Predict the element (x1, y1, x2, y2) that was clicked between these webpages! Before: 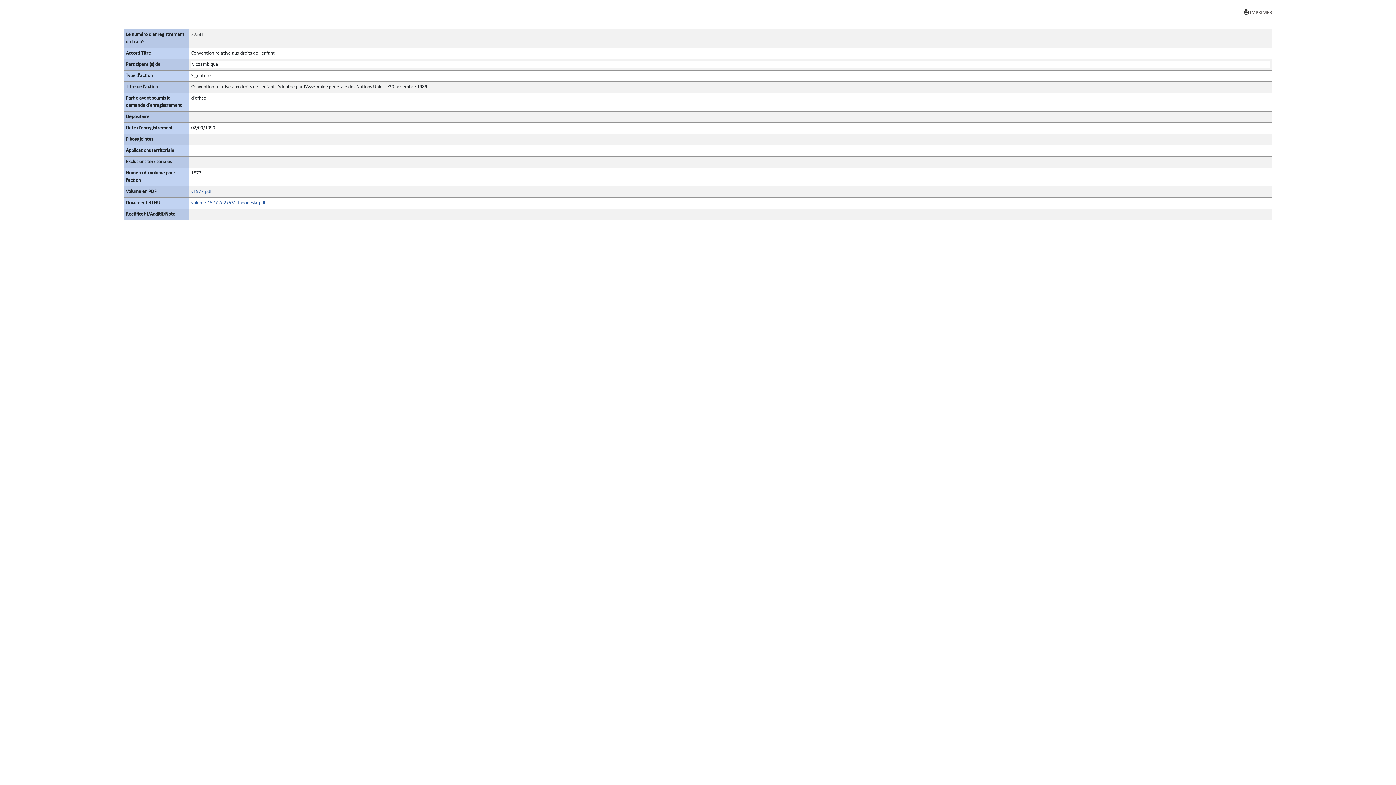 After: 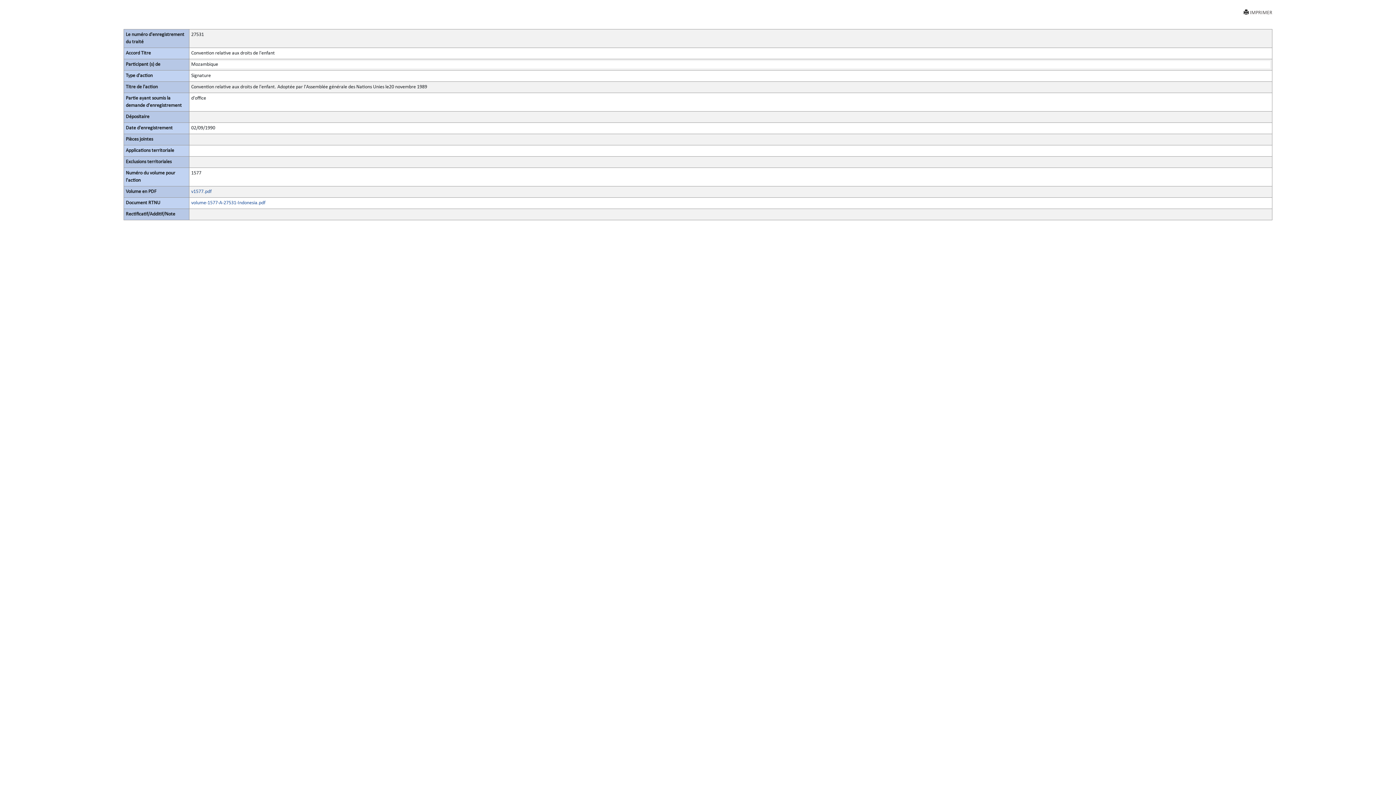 Action: bbox: (1244, 9, 1272, 16) label: IMPRIMER